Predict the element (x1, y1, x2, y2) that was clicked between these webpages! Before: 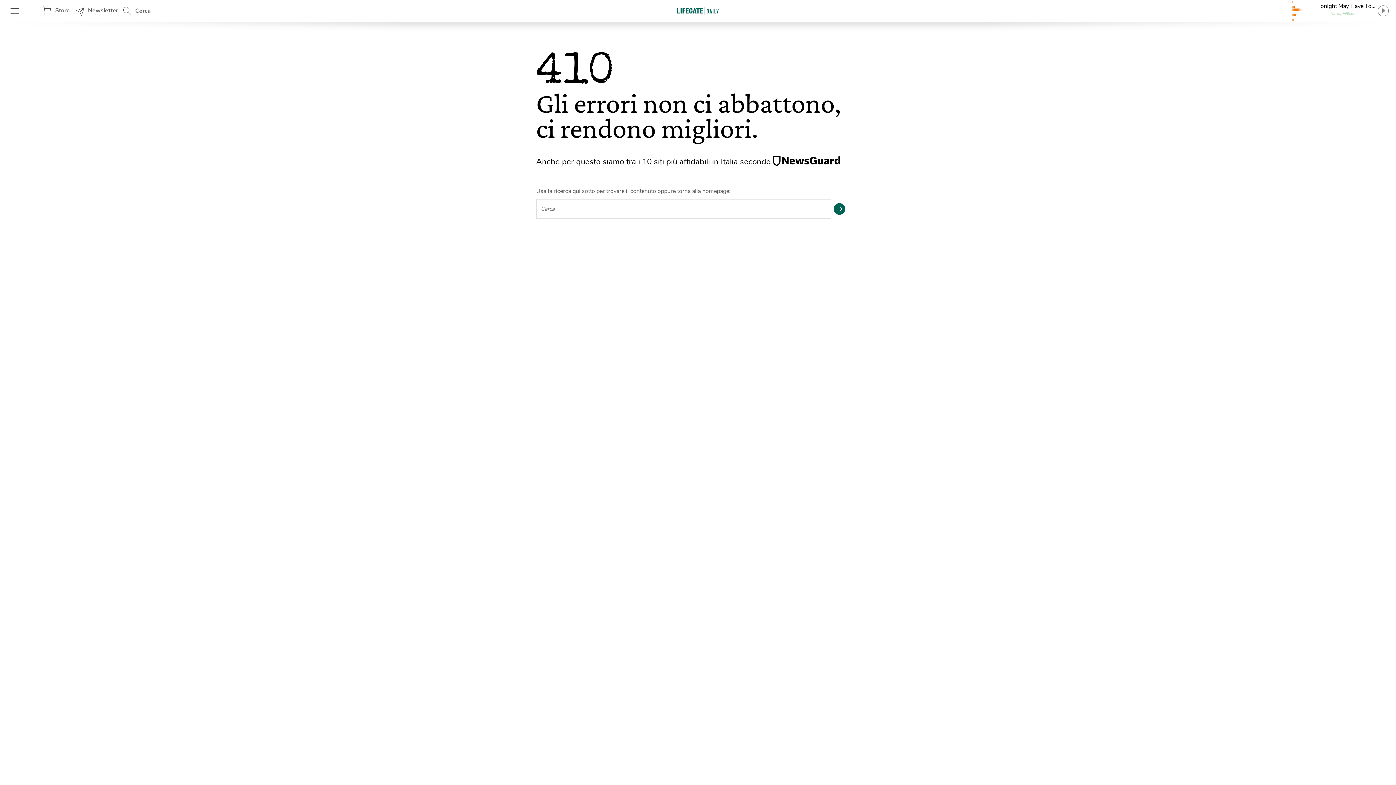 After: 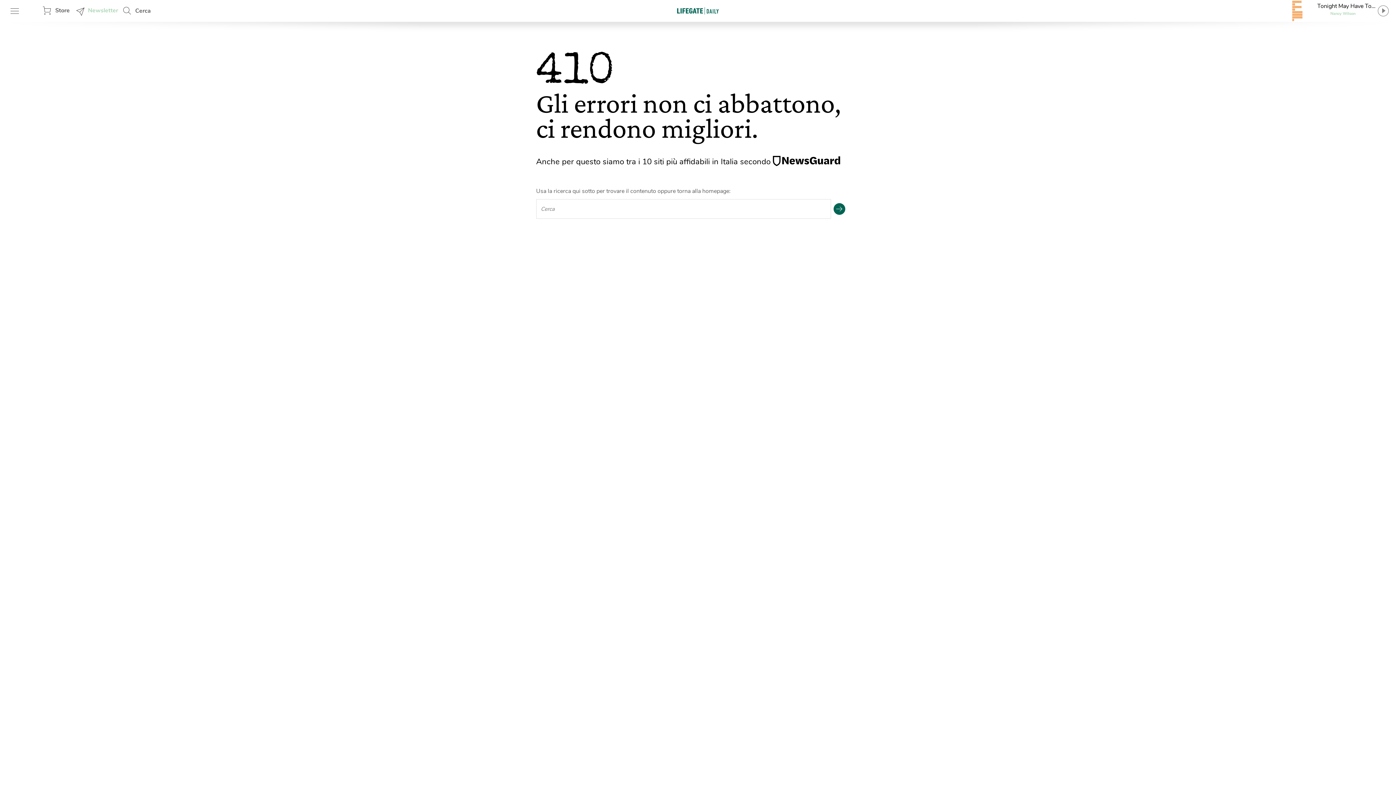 Action: bbox: (71, 0, 118, 21) label: Newsletter